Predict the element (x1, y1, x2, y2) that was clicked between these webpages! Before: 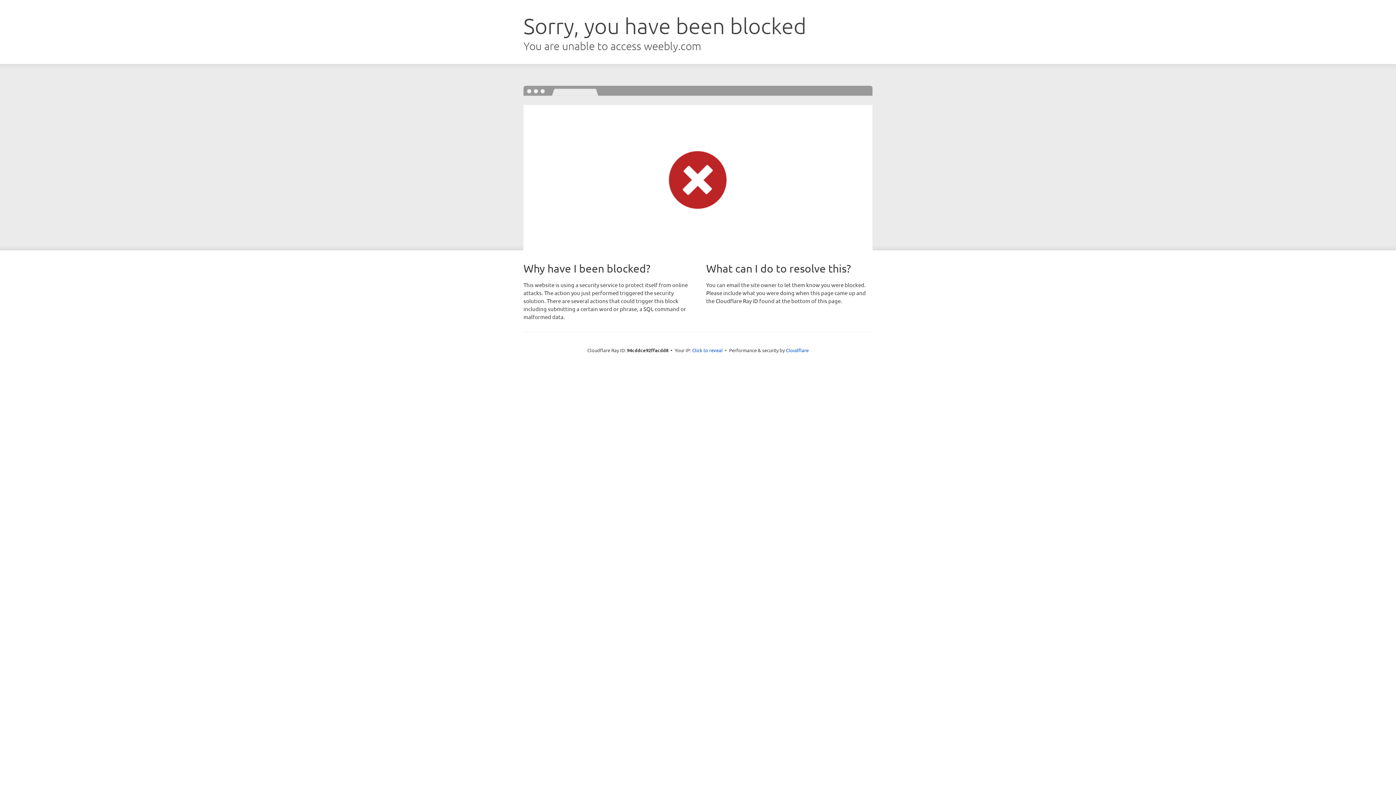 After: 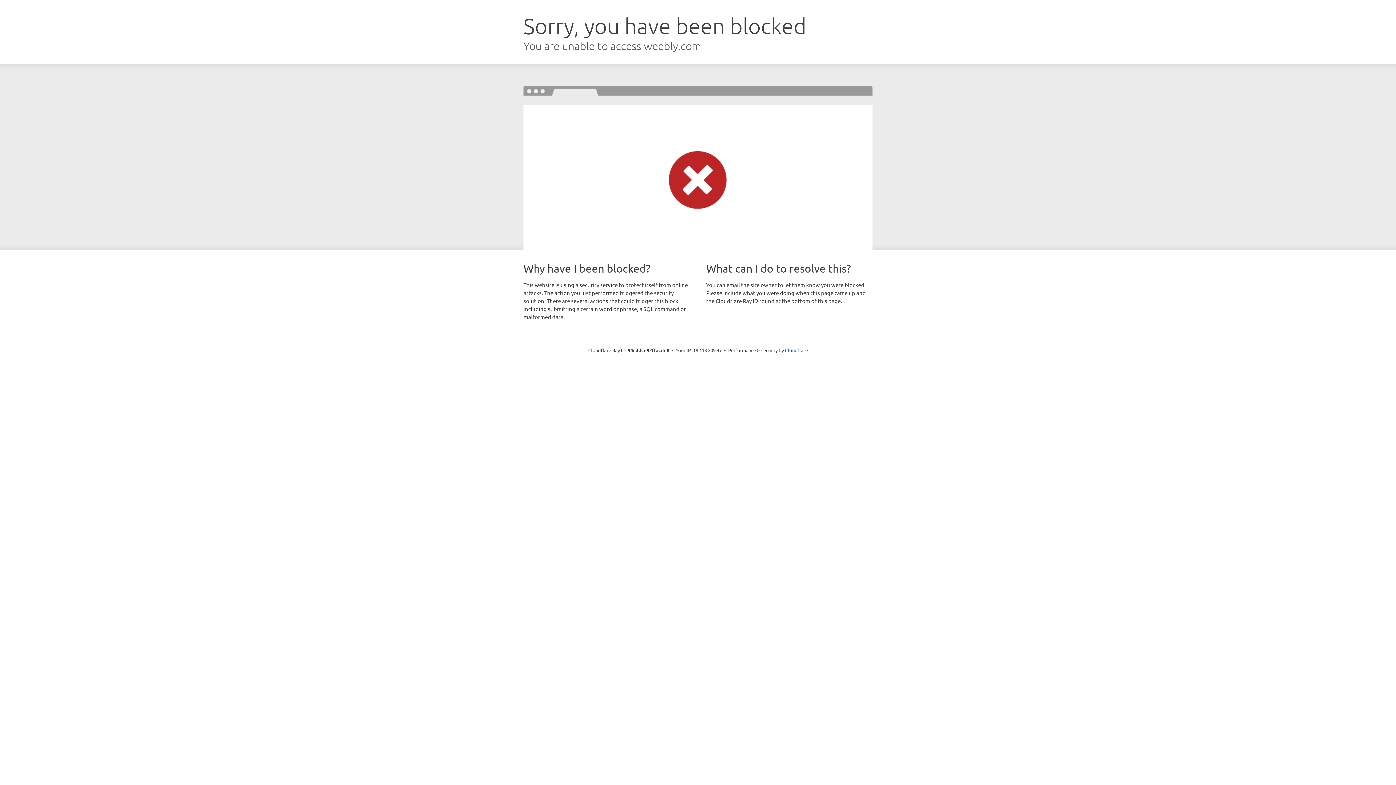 Action: label: Click to reveal bbox: (692, 346, 722, 353)